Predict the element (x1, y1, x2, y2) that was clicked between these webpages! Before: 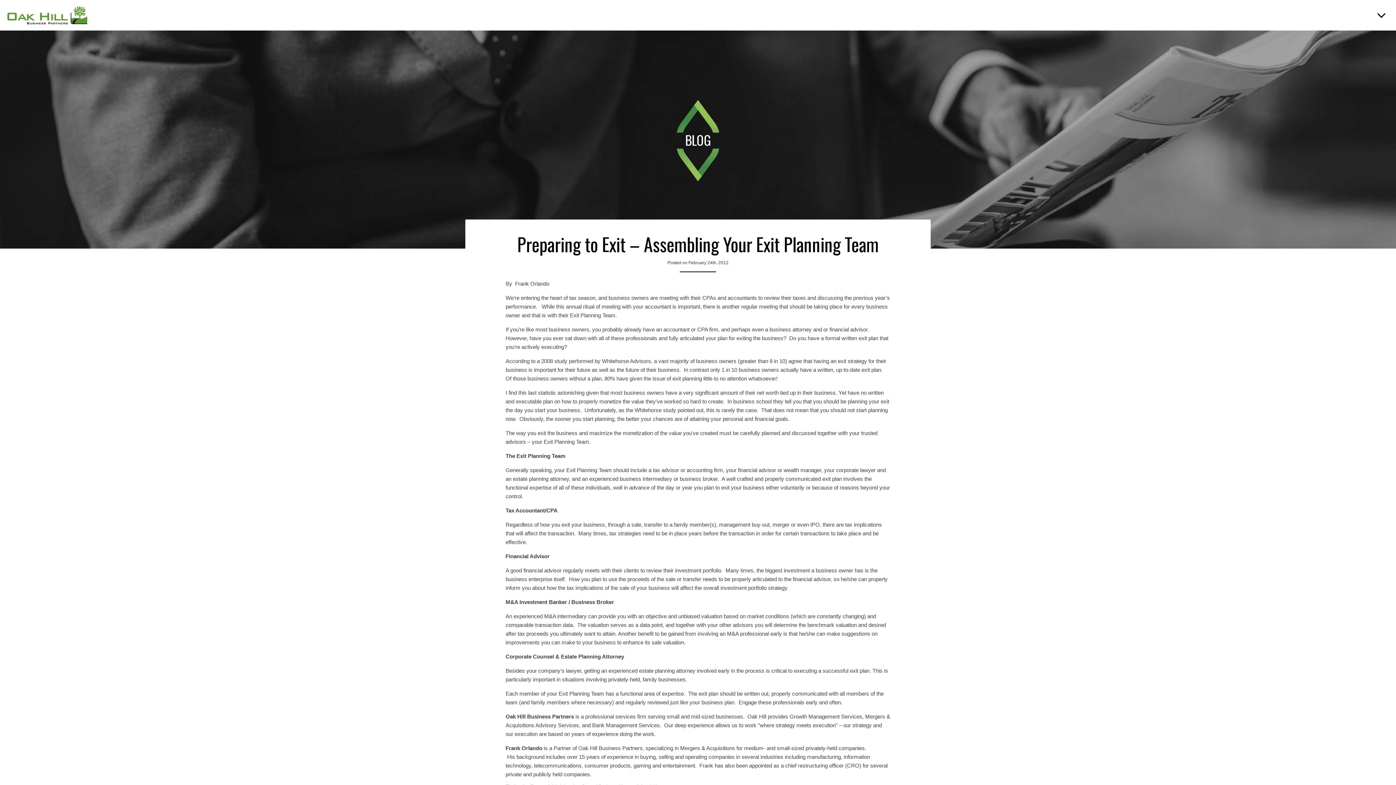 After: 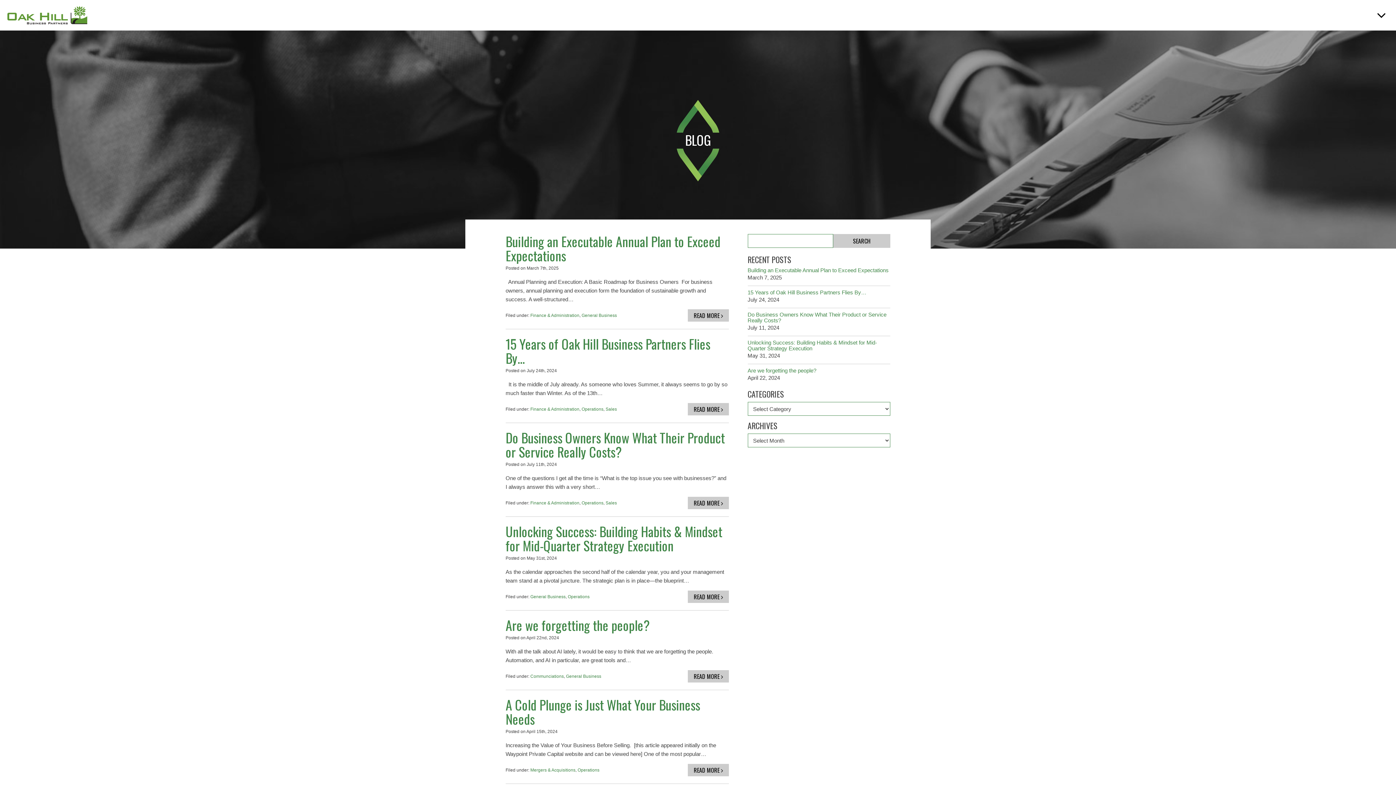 Action: bbox: (685, 130, 711, 149) label: BLOG